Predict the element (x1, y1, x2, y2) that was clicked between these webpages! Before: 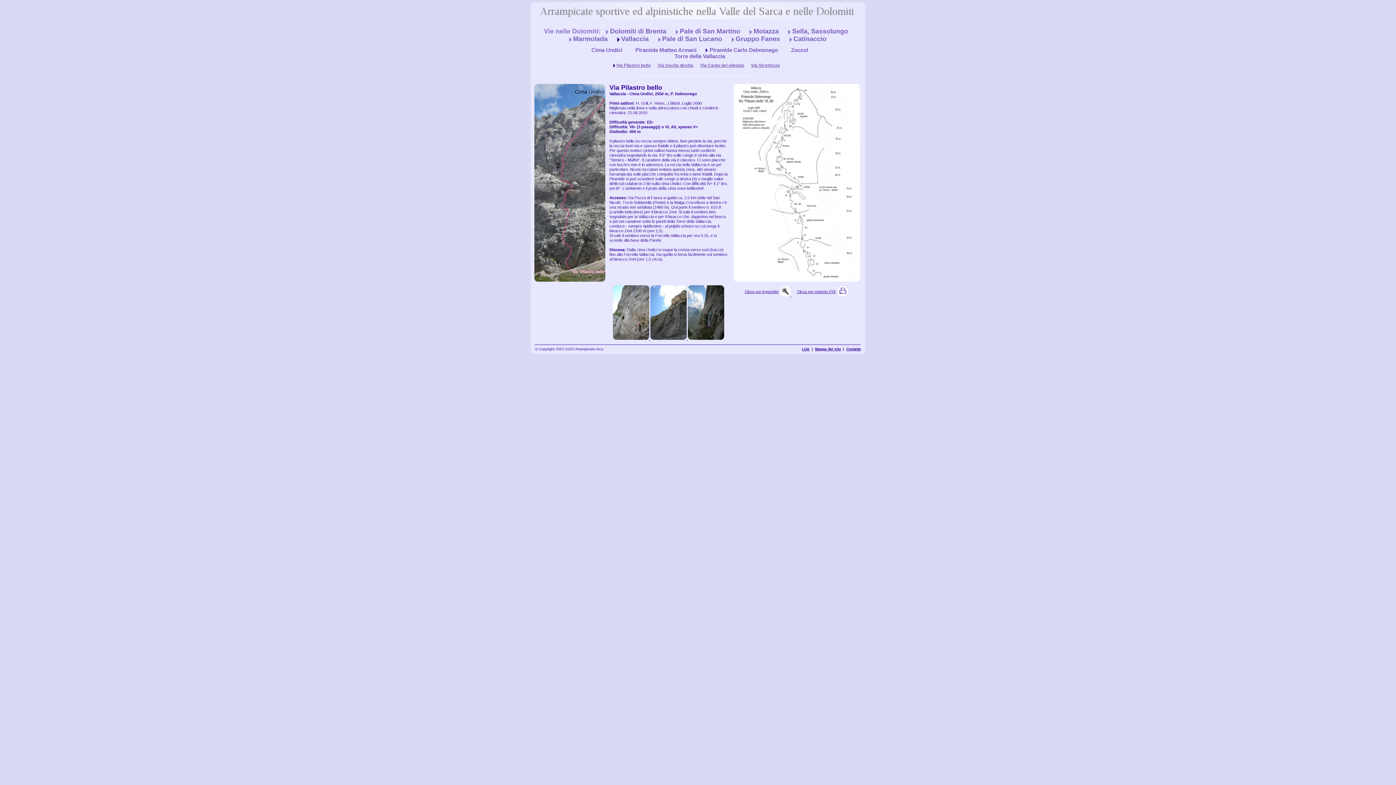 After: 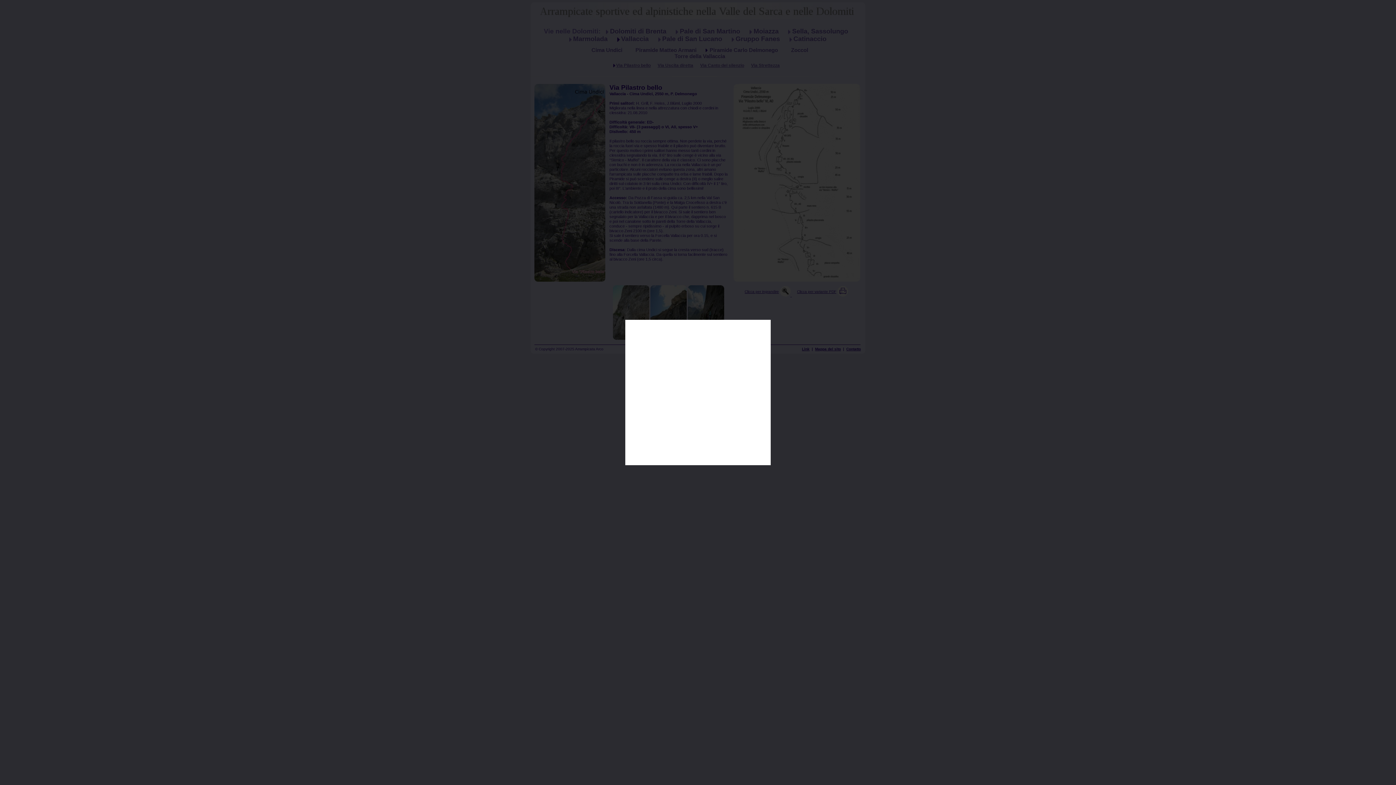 Action: bbox: (650, 336, 688, 341) label:  